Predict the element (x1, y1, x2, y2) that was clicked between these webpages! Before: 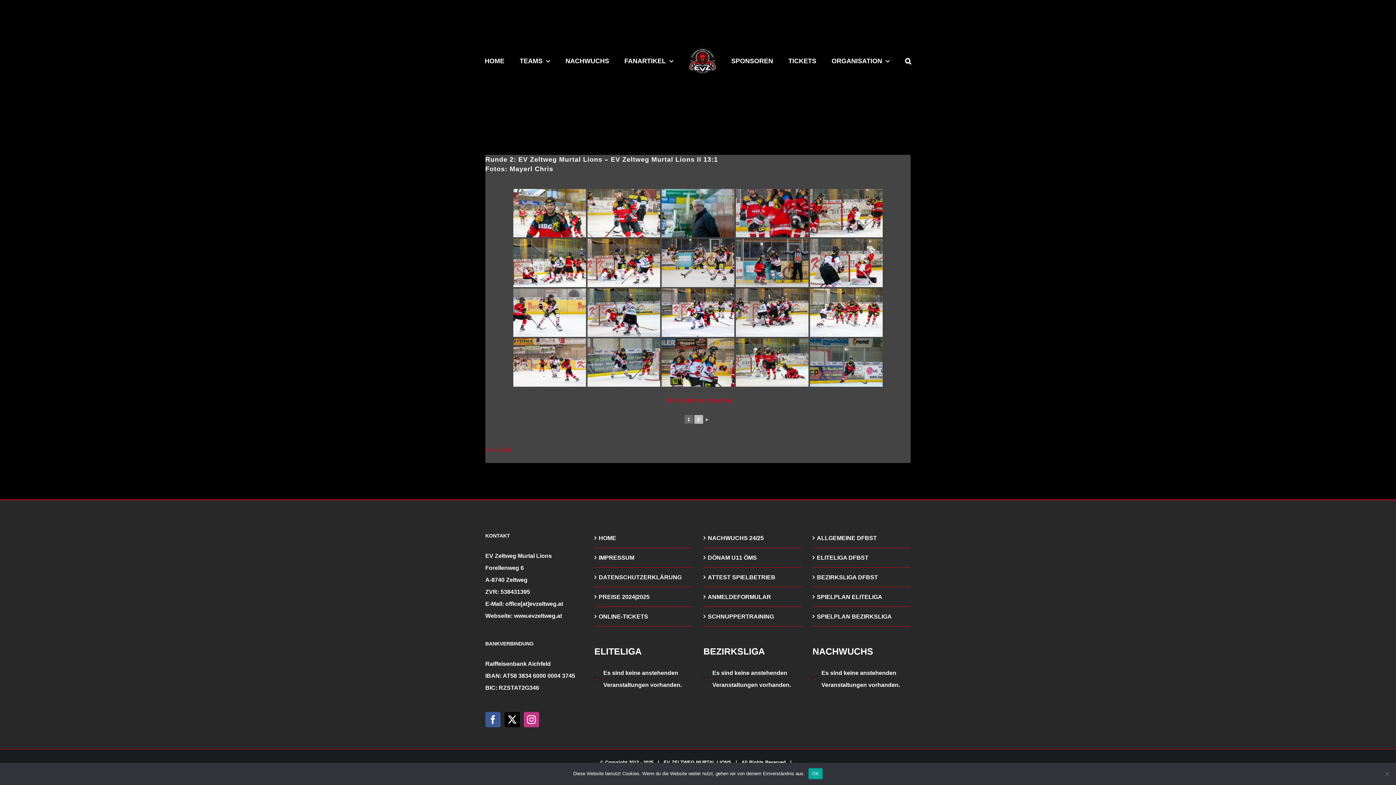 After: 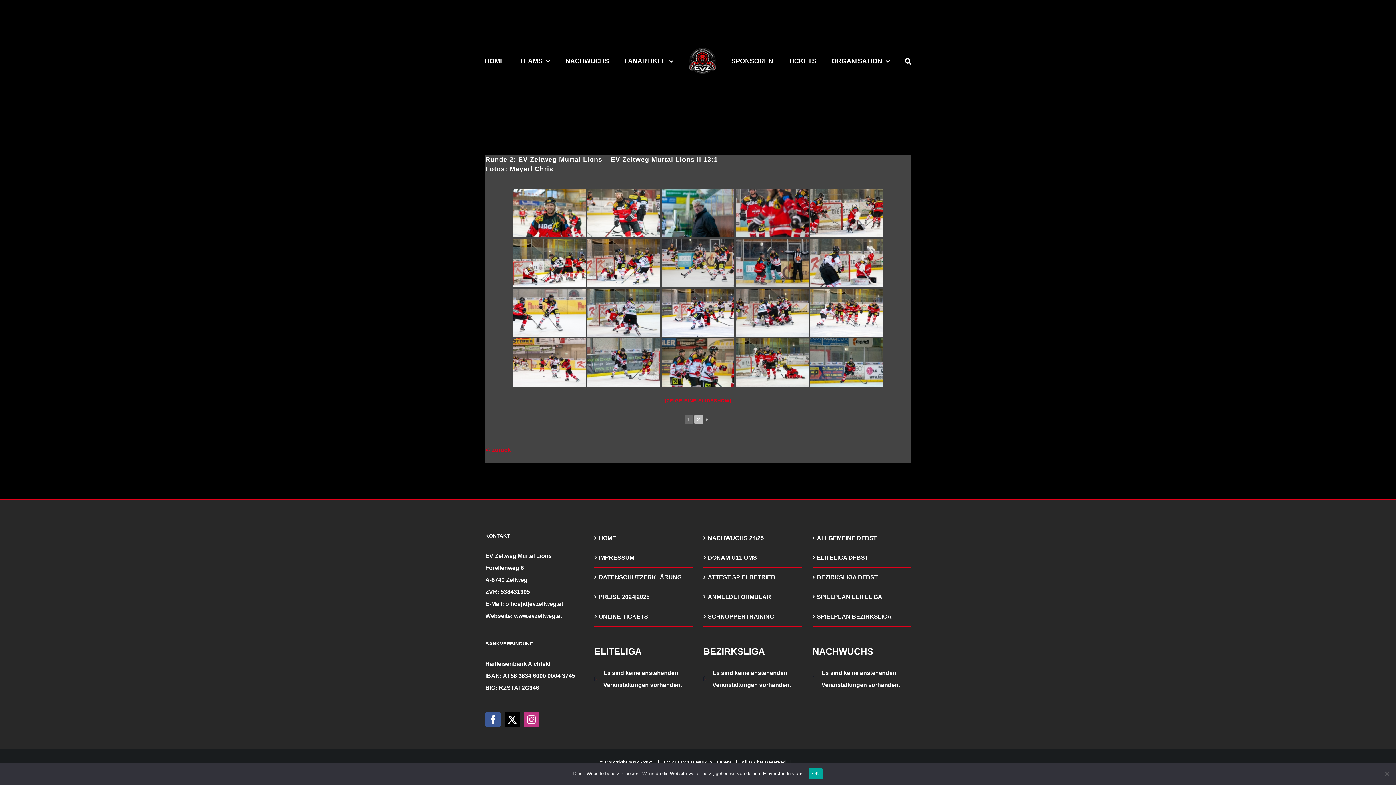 Action: bbox: (524, 712, 539, 727) label: Instagram